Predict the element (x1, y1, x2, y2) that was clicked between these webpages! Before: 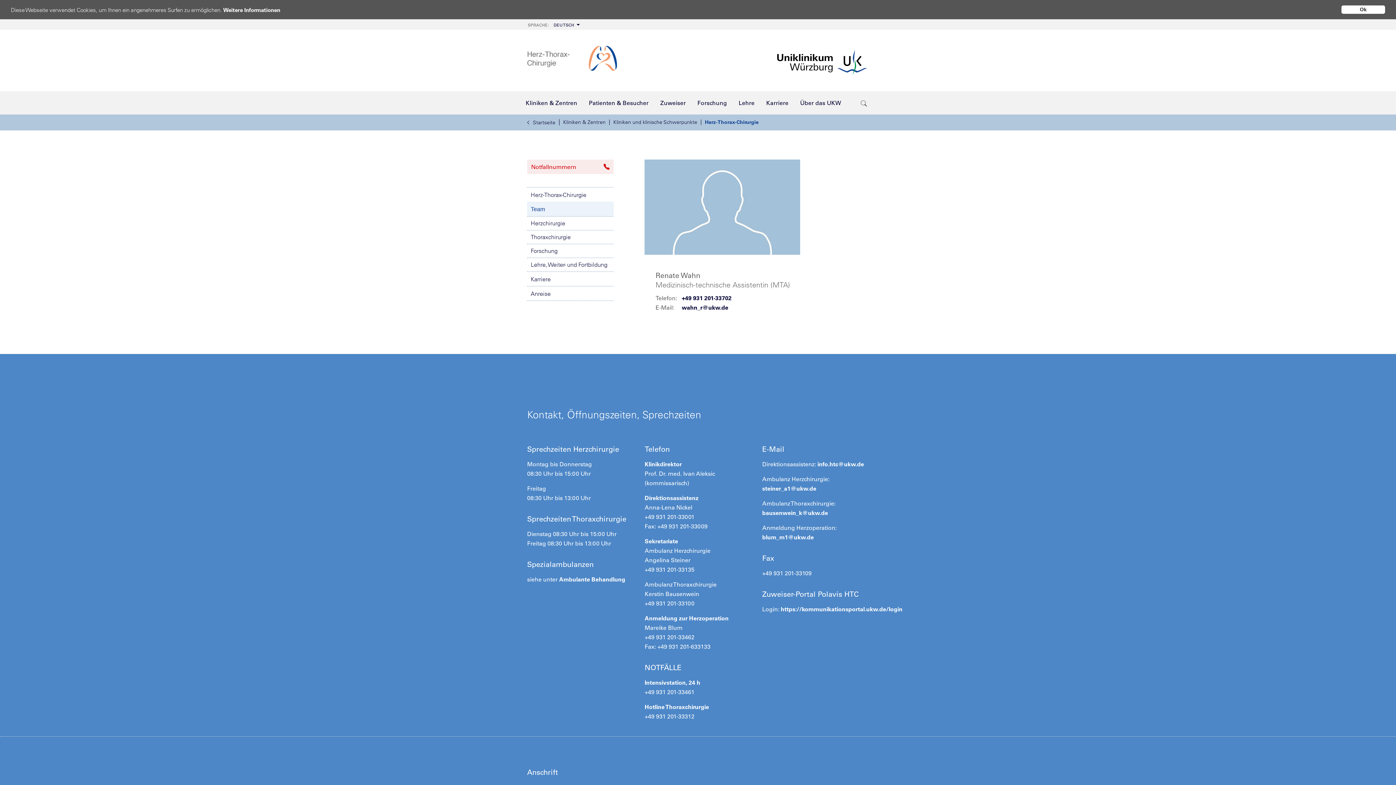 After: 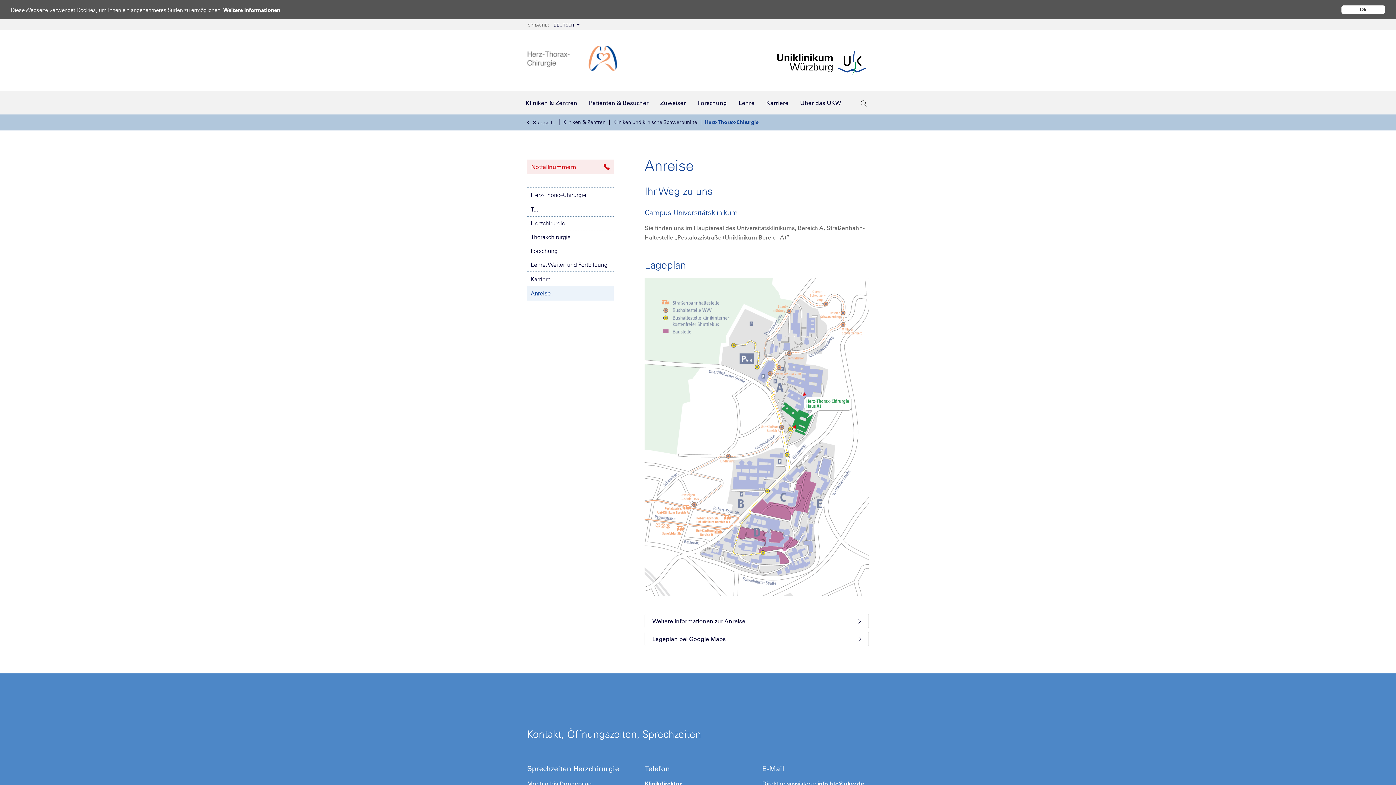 Action: bbox: (527, 286, 613, 301) label: Anreise